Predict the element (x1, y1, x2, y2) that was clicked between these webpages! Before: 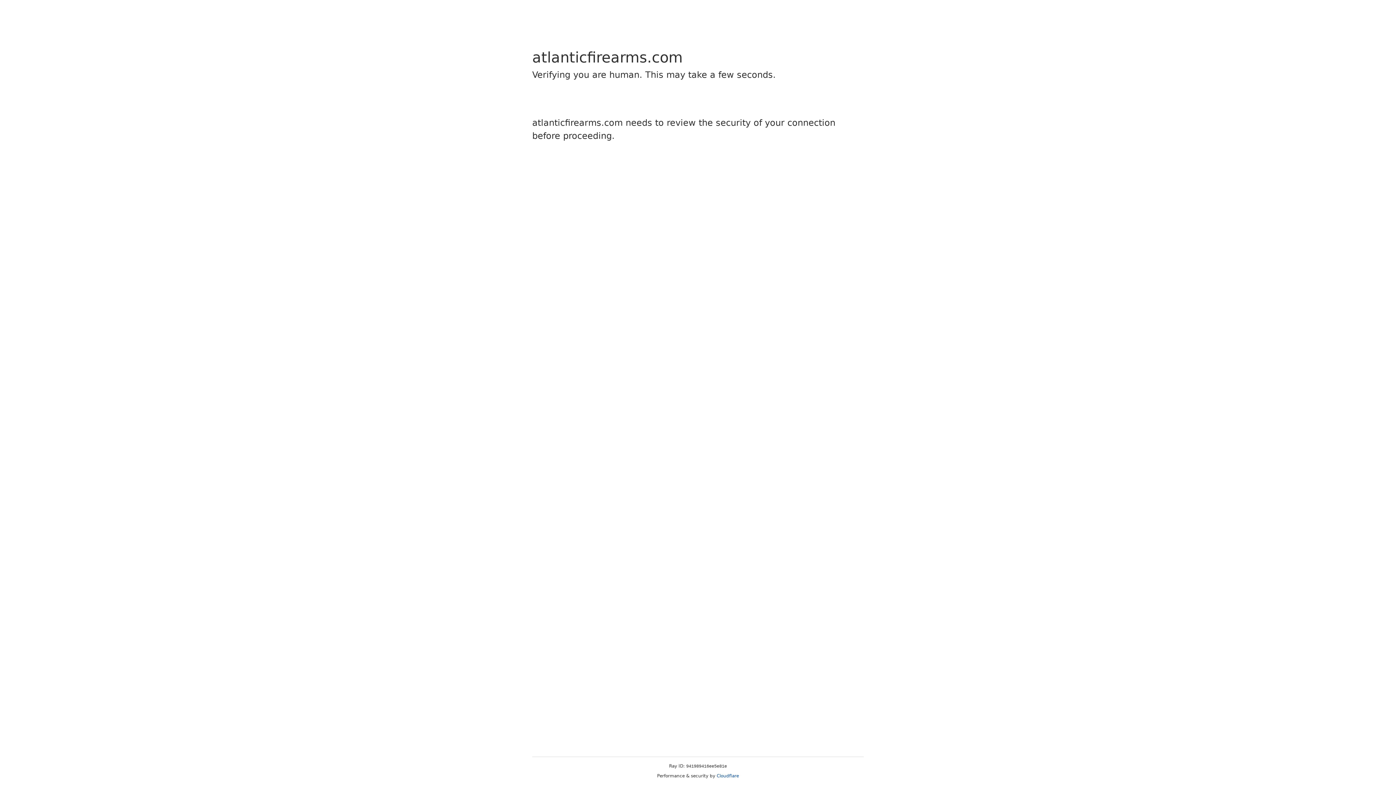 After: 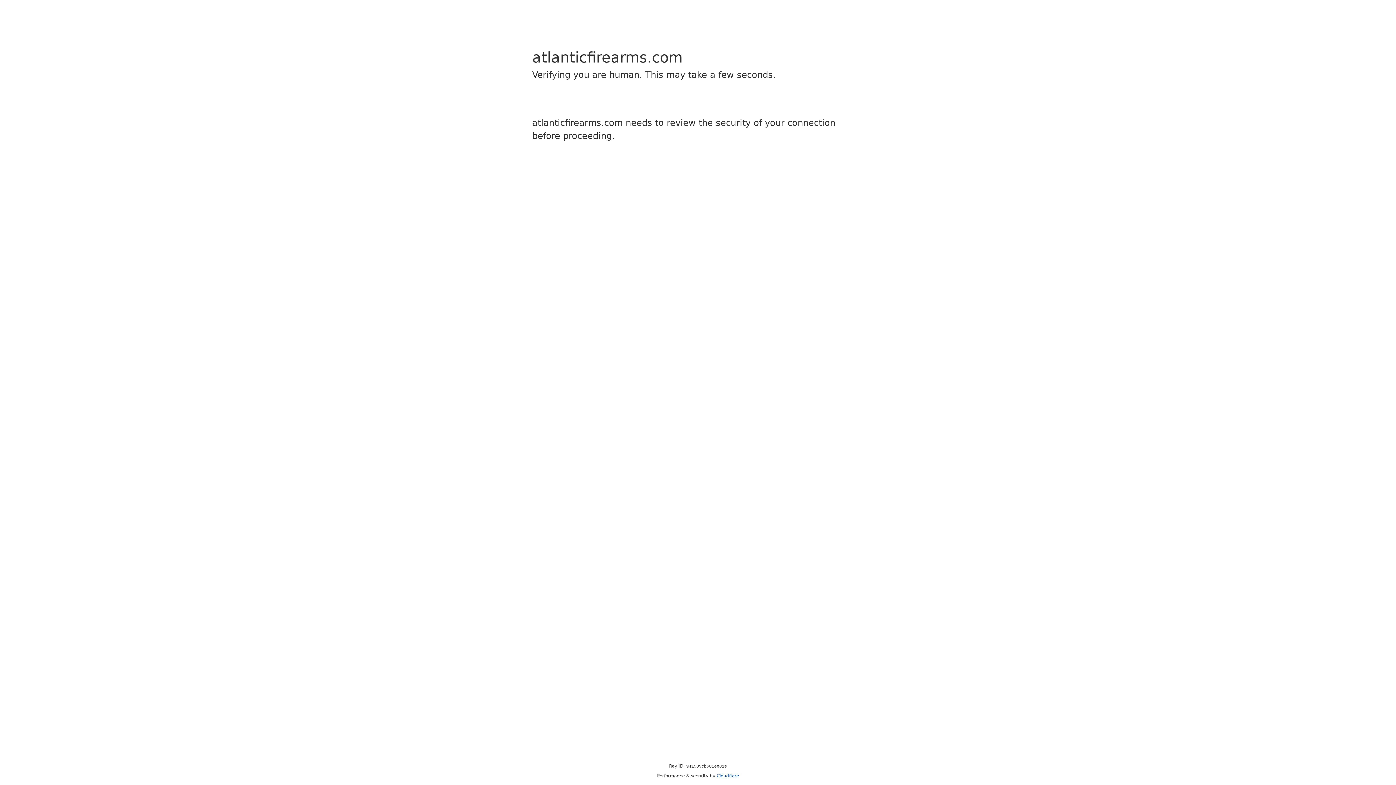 Action: bbox: (716, 773, 739, 778) label: Cloudflare